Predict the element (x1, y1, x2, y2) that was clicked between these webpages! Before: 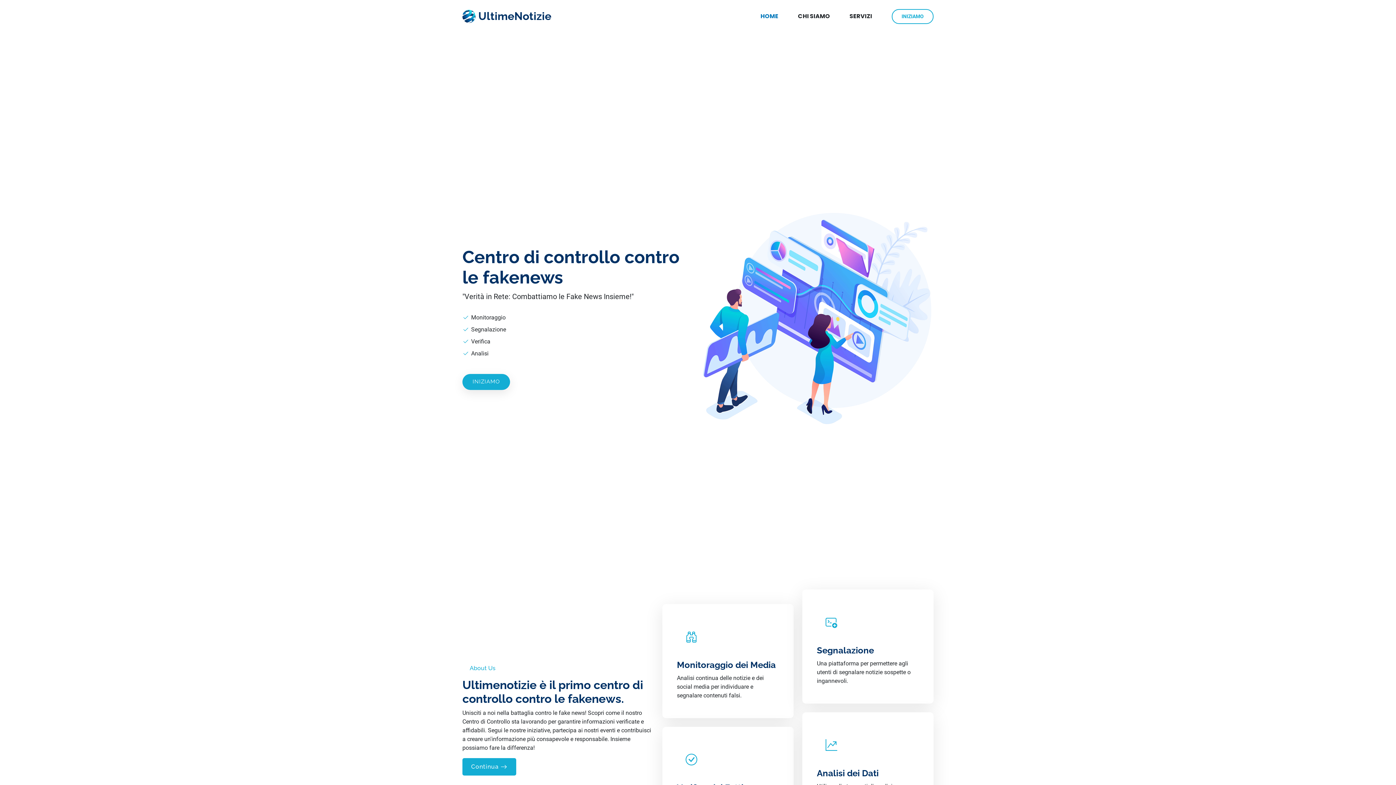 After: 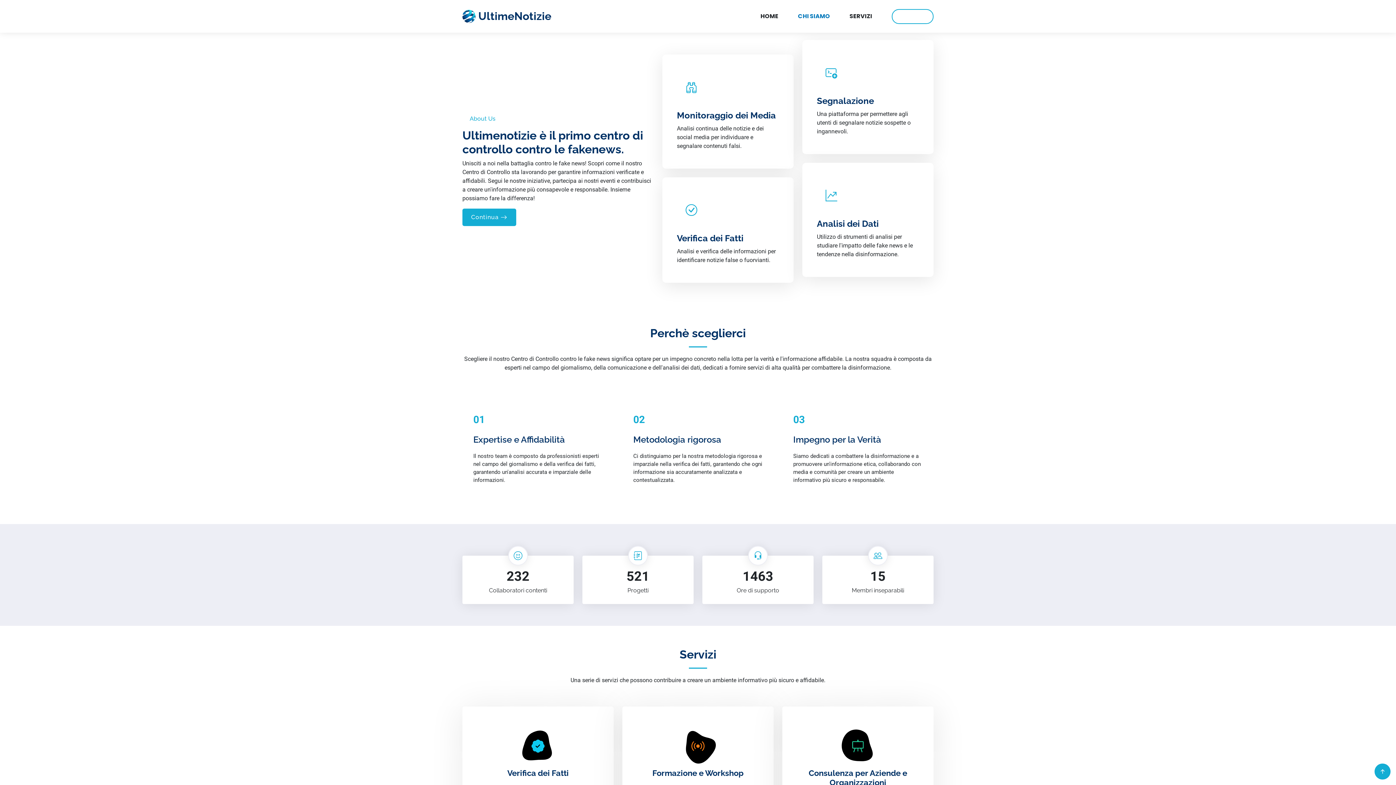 Action: bbox: (892, 8, 933, 23) label: INIZIAMO